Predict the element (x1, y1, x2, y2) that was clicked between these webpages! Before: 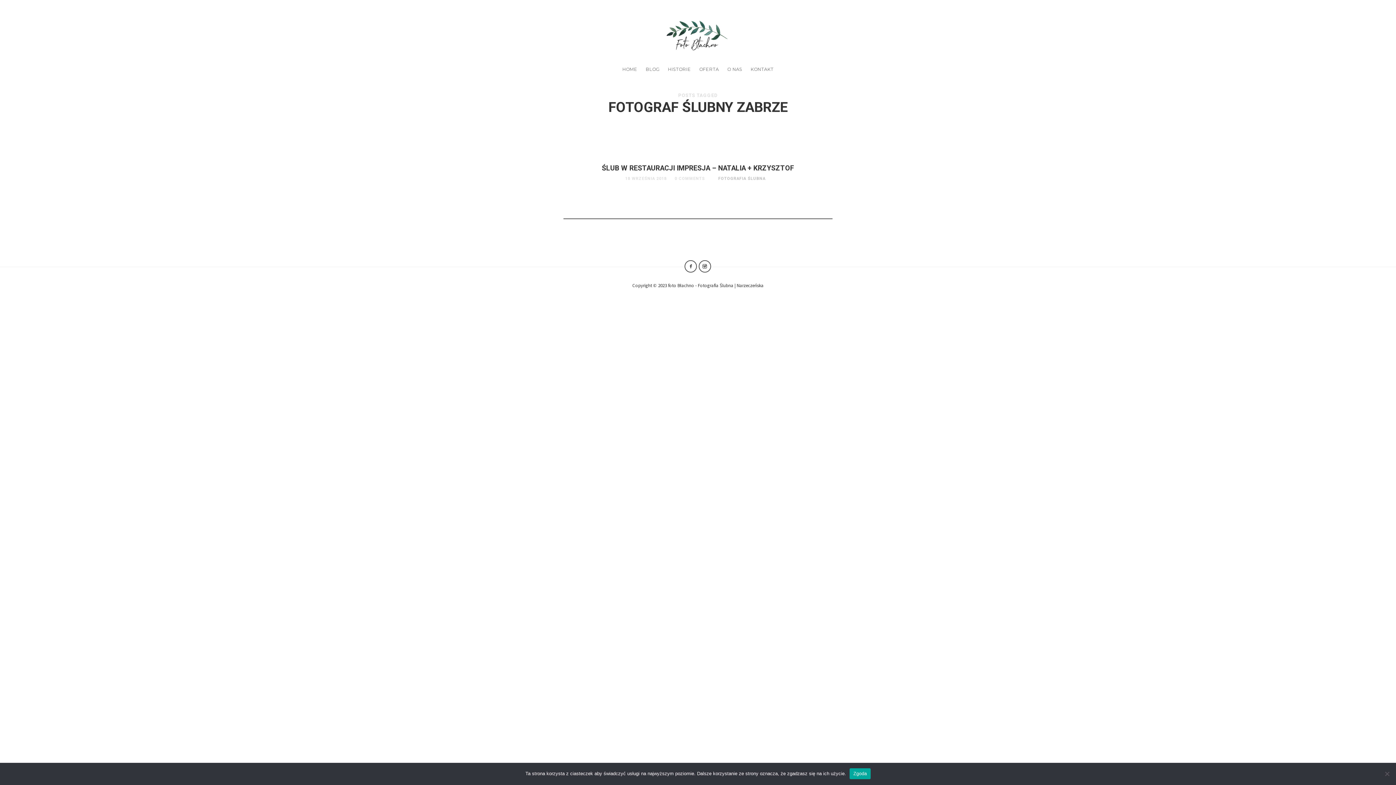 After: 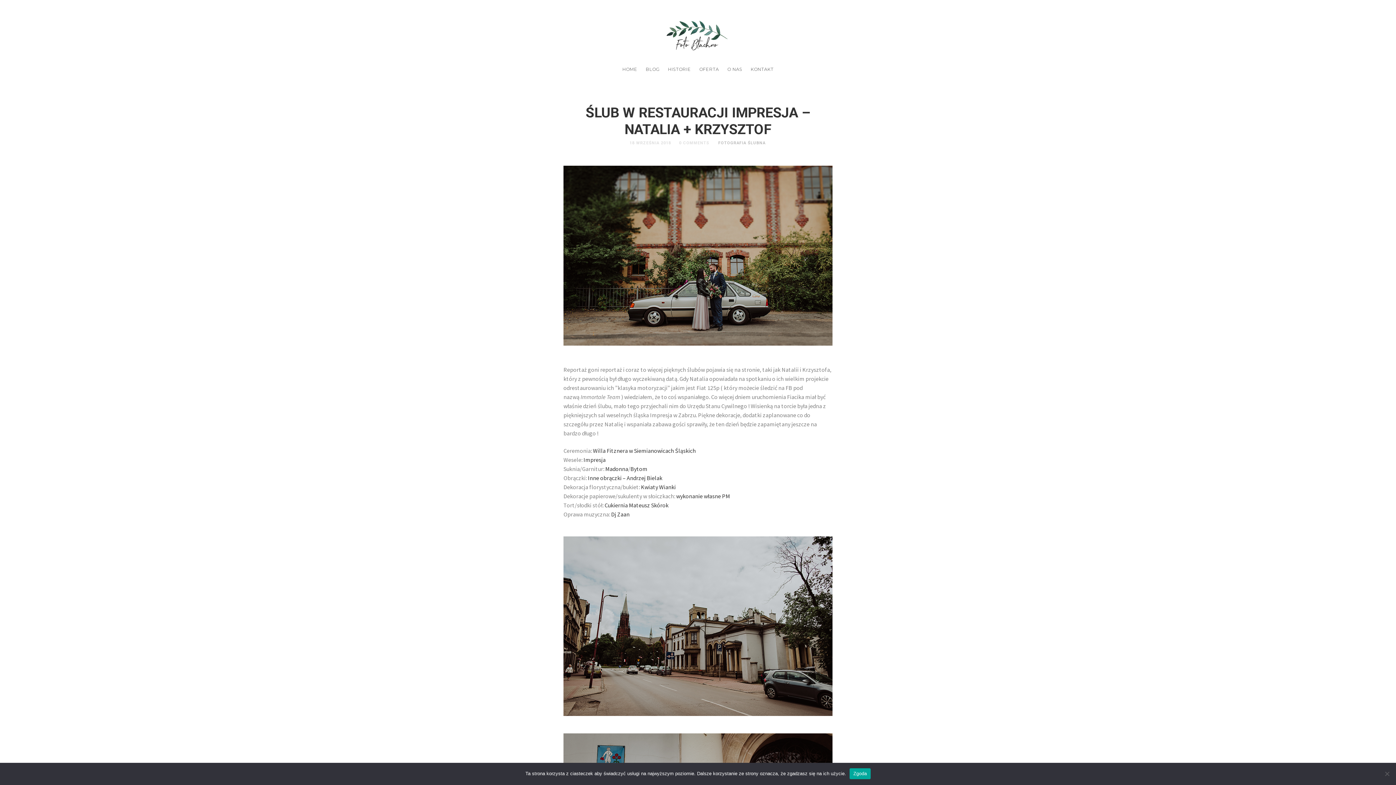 Action: bbox: (674, 176, 705, 181) label: 0 COMMENTS